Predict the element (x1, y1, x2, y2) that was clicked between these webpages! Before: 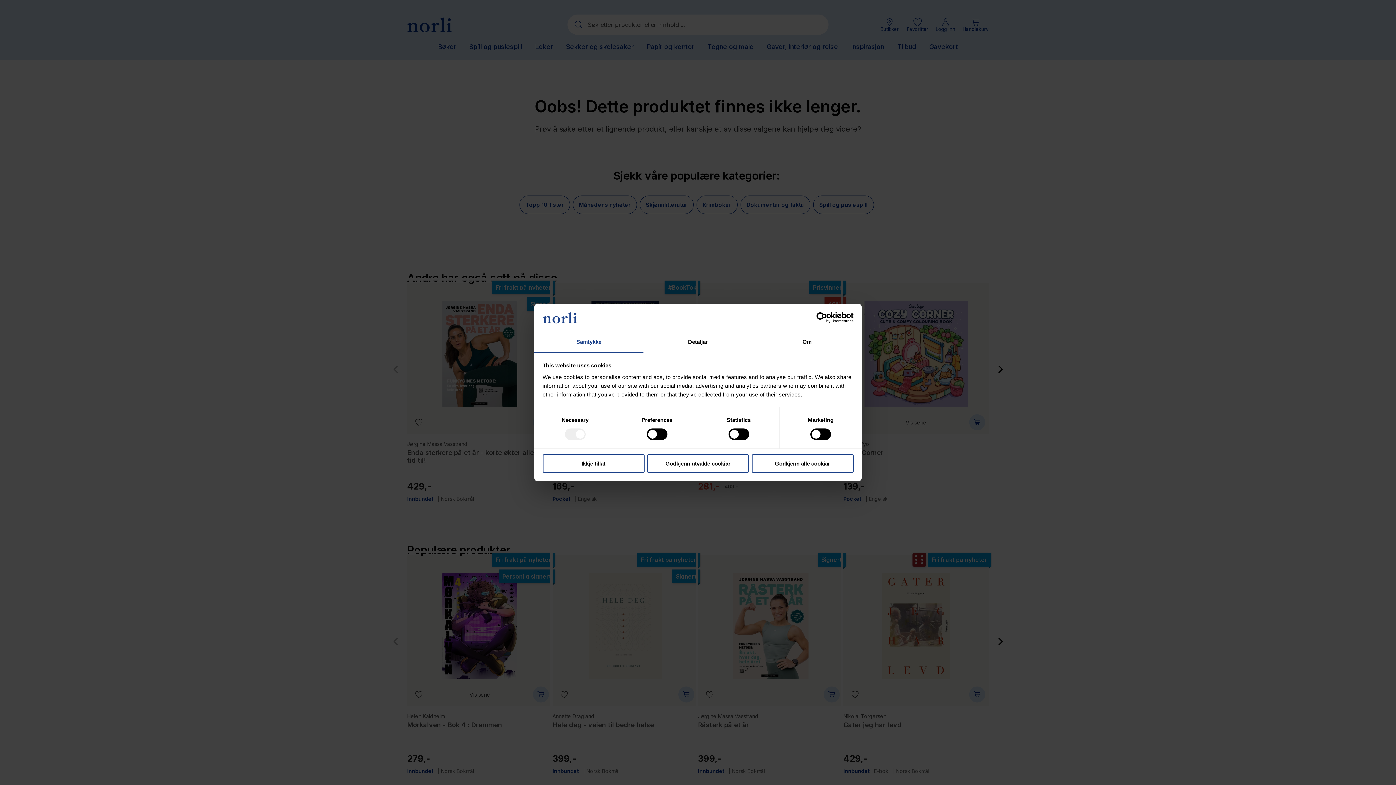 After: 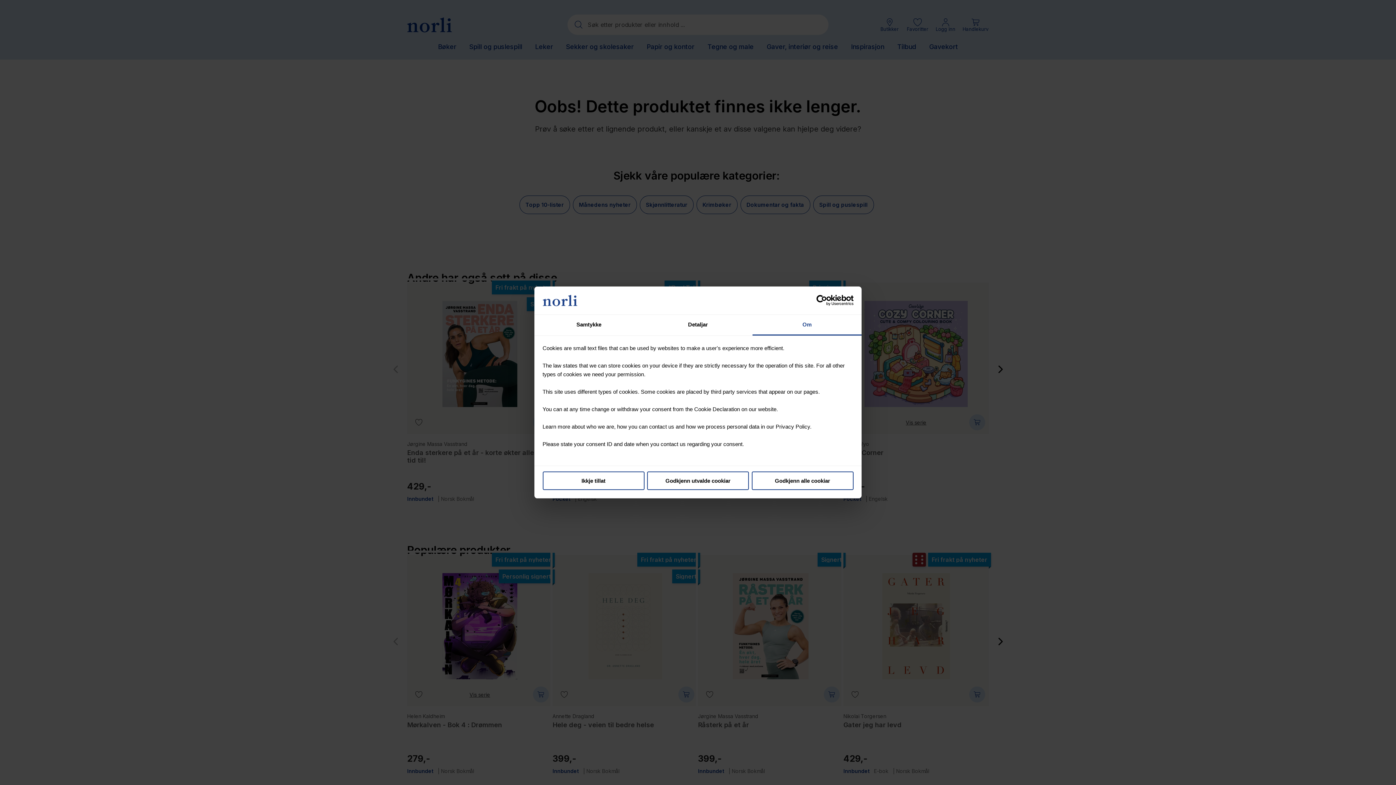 Action: label: Om bbox: (752, 332, 861, 353)